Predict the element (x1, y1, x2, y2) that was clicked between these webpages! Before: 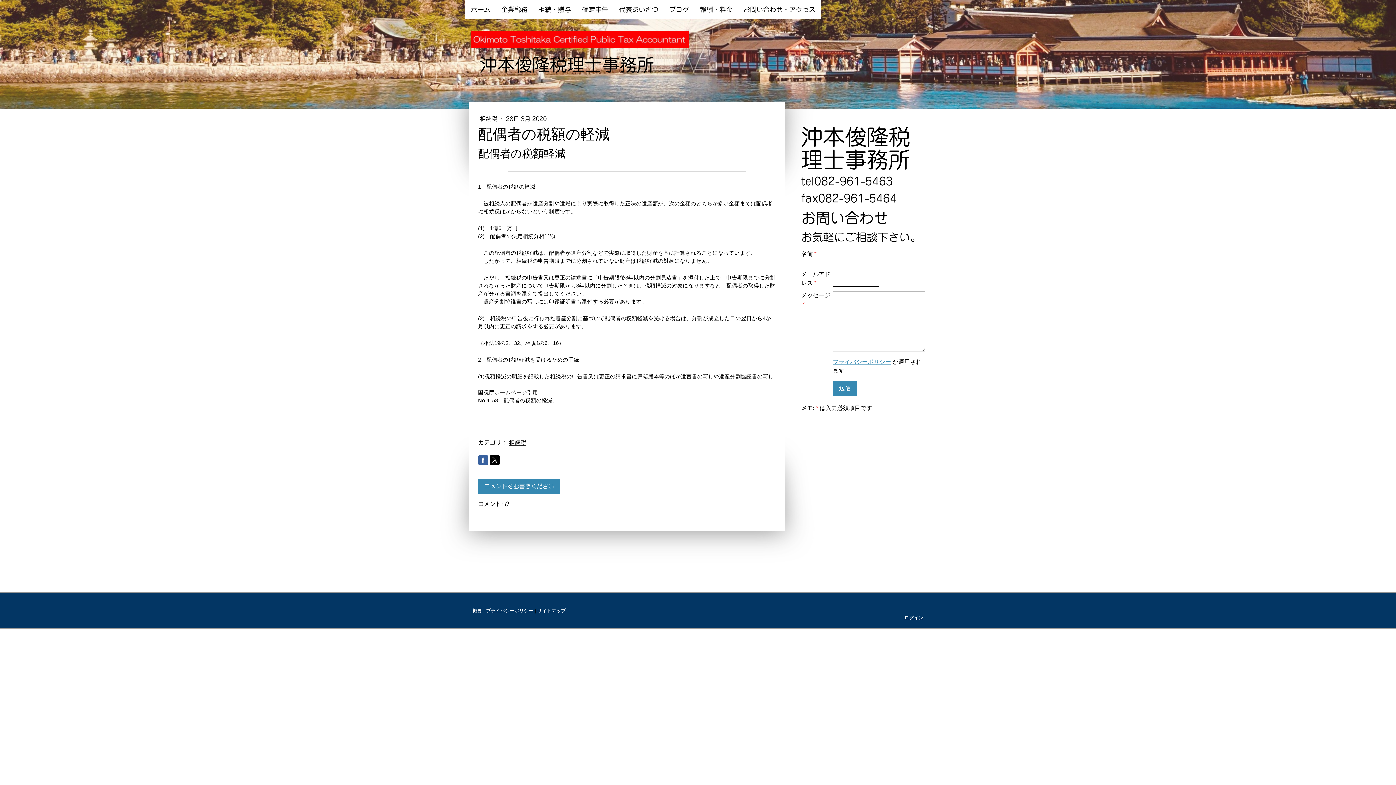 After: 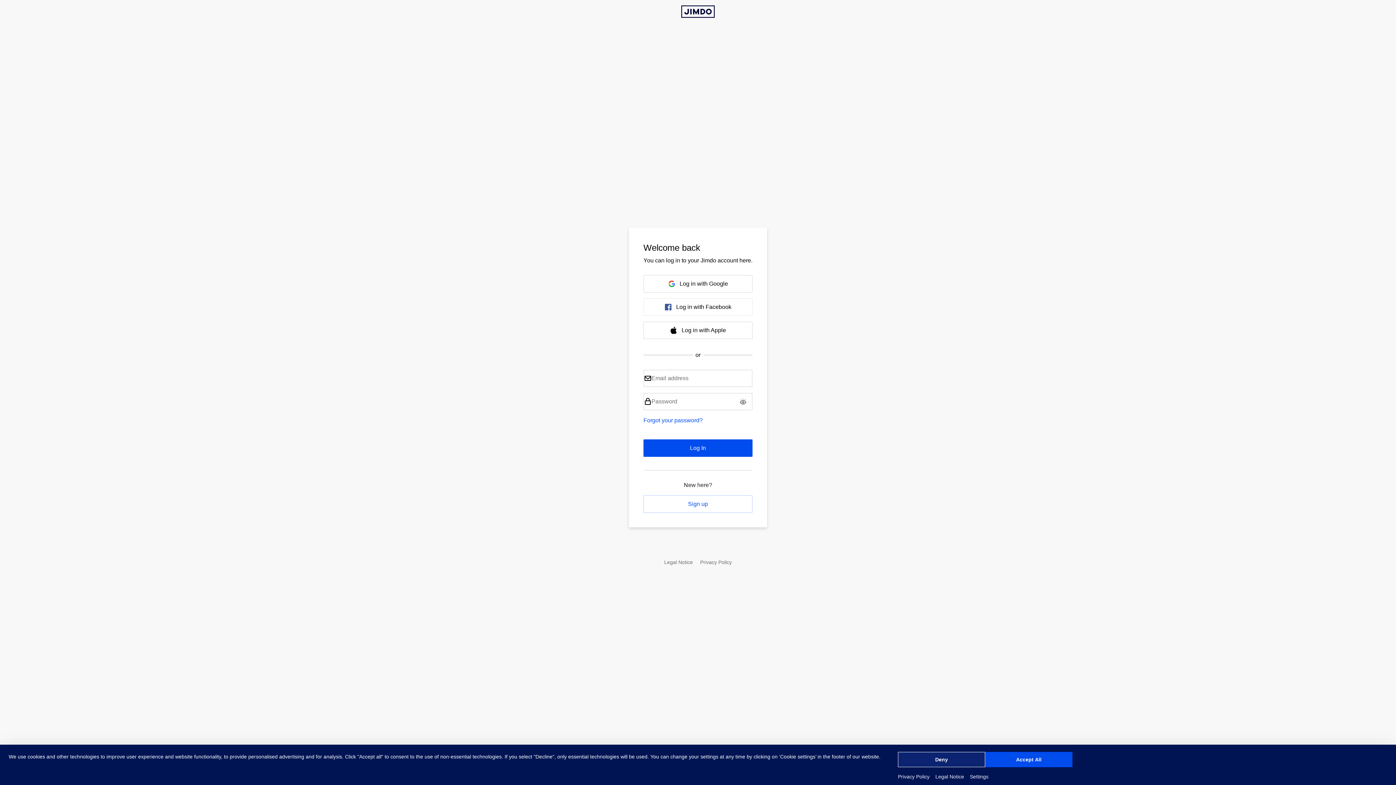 Action: label: ログイン bbox: (904, 615, 923, 620)